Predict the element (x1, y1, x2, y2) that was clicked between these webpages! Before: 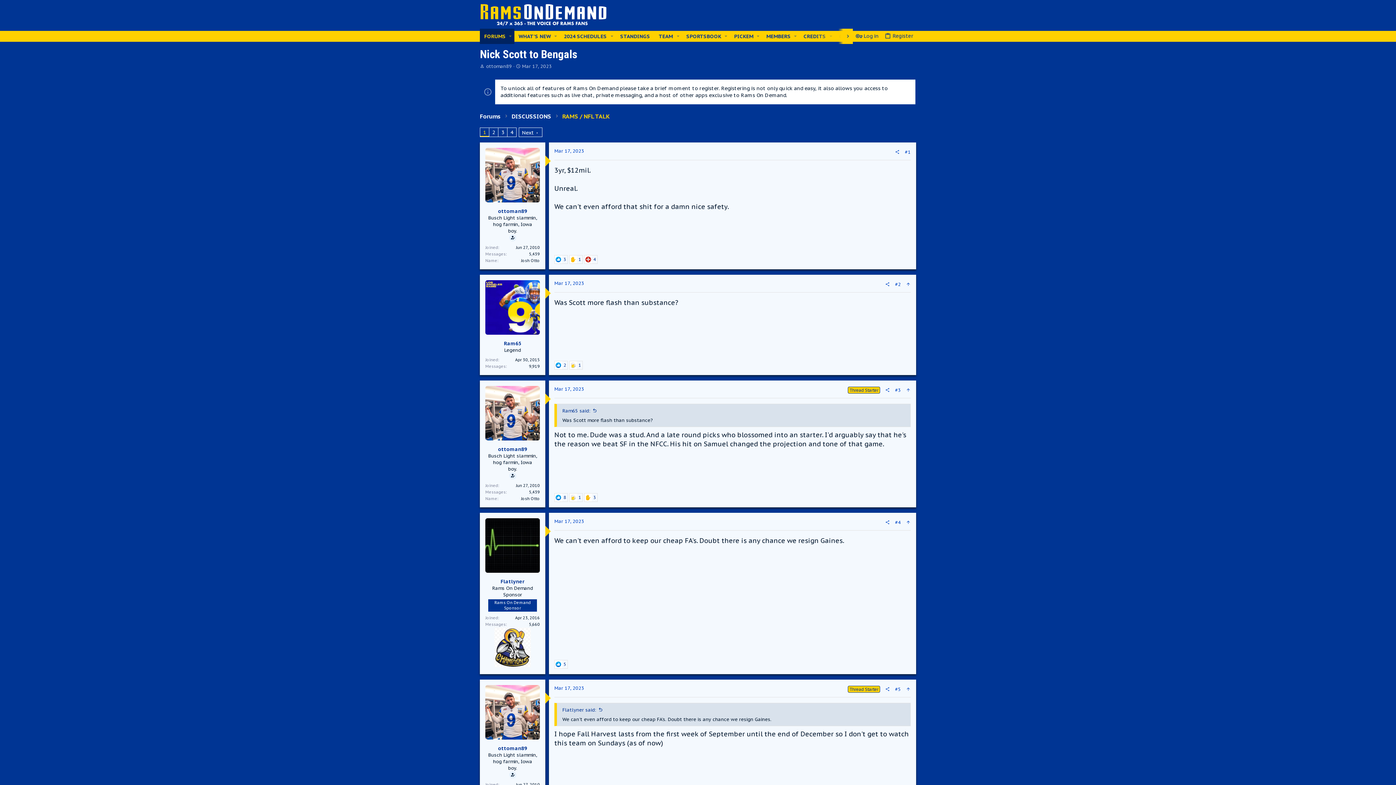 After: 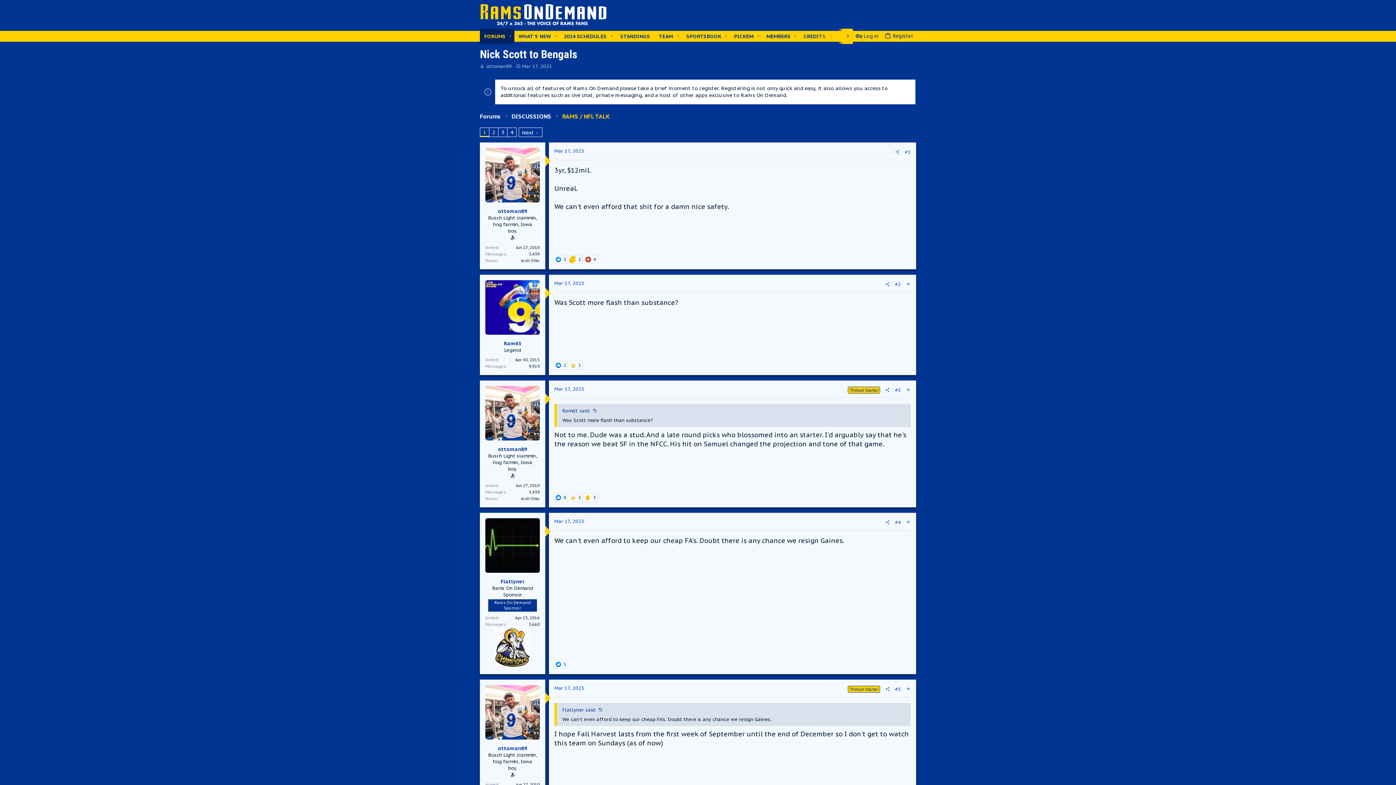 Action: label: 1 bbox: (569, 255, 582, 263)